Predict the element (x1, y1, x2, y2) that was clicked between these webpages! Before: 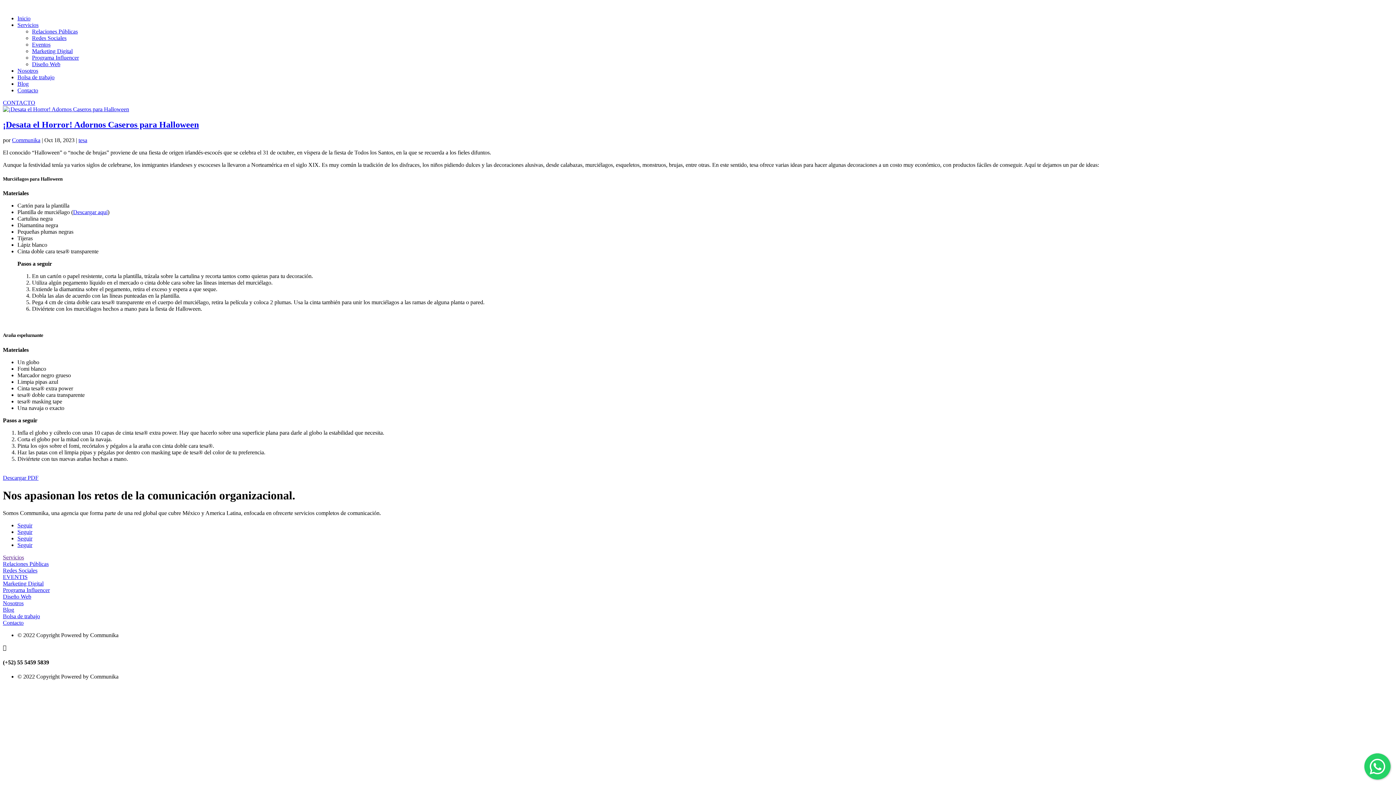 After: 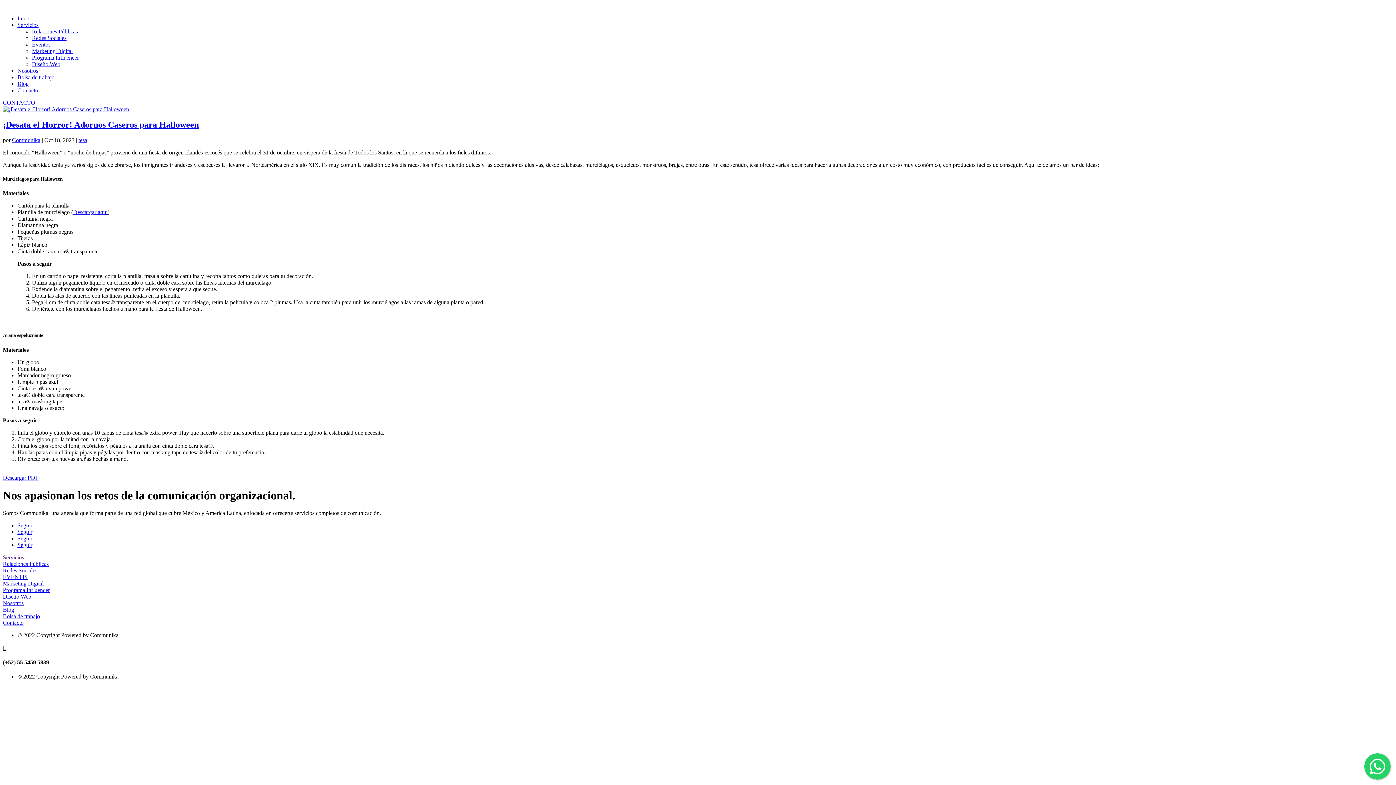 Action: bbox: (2, 613, 40, 619) label: Bolsa de trabajo